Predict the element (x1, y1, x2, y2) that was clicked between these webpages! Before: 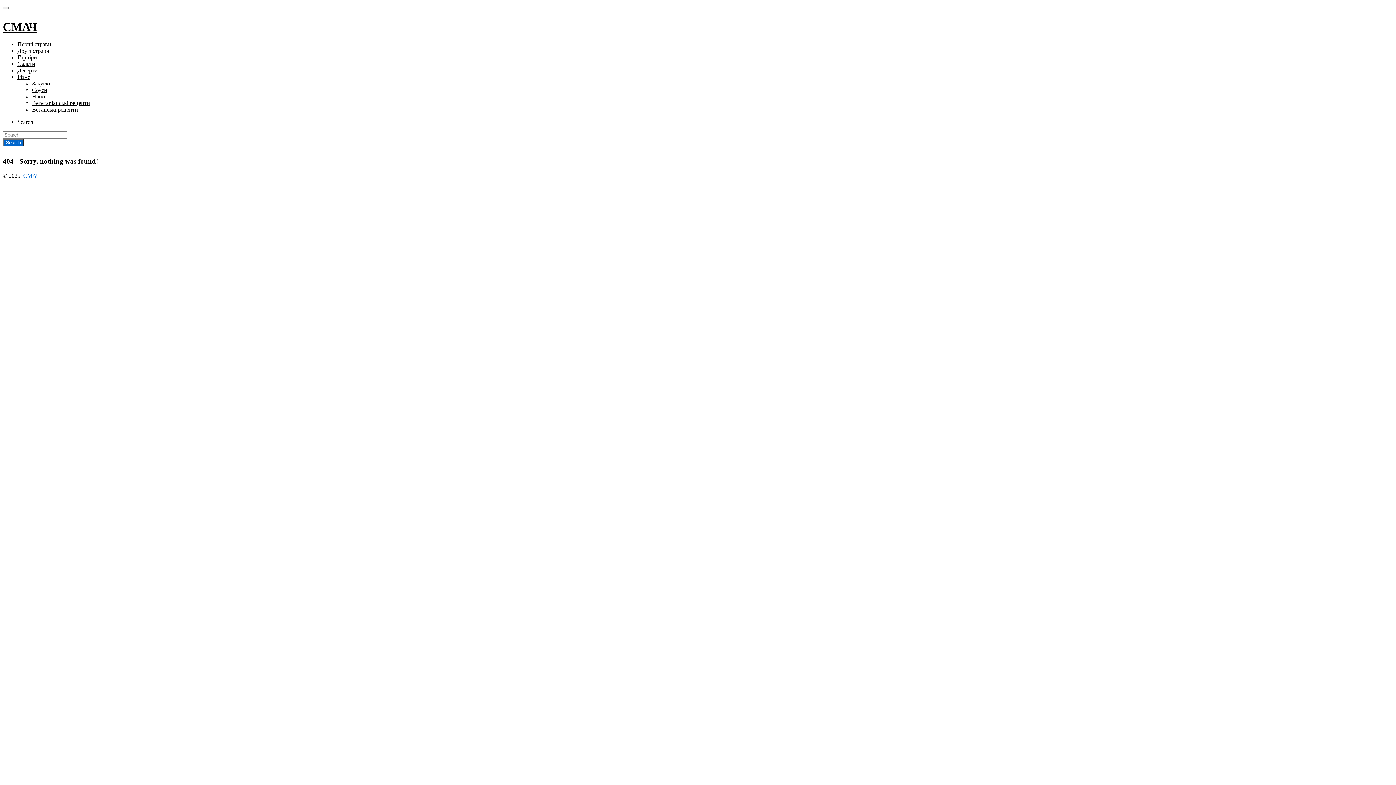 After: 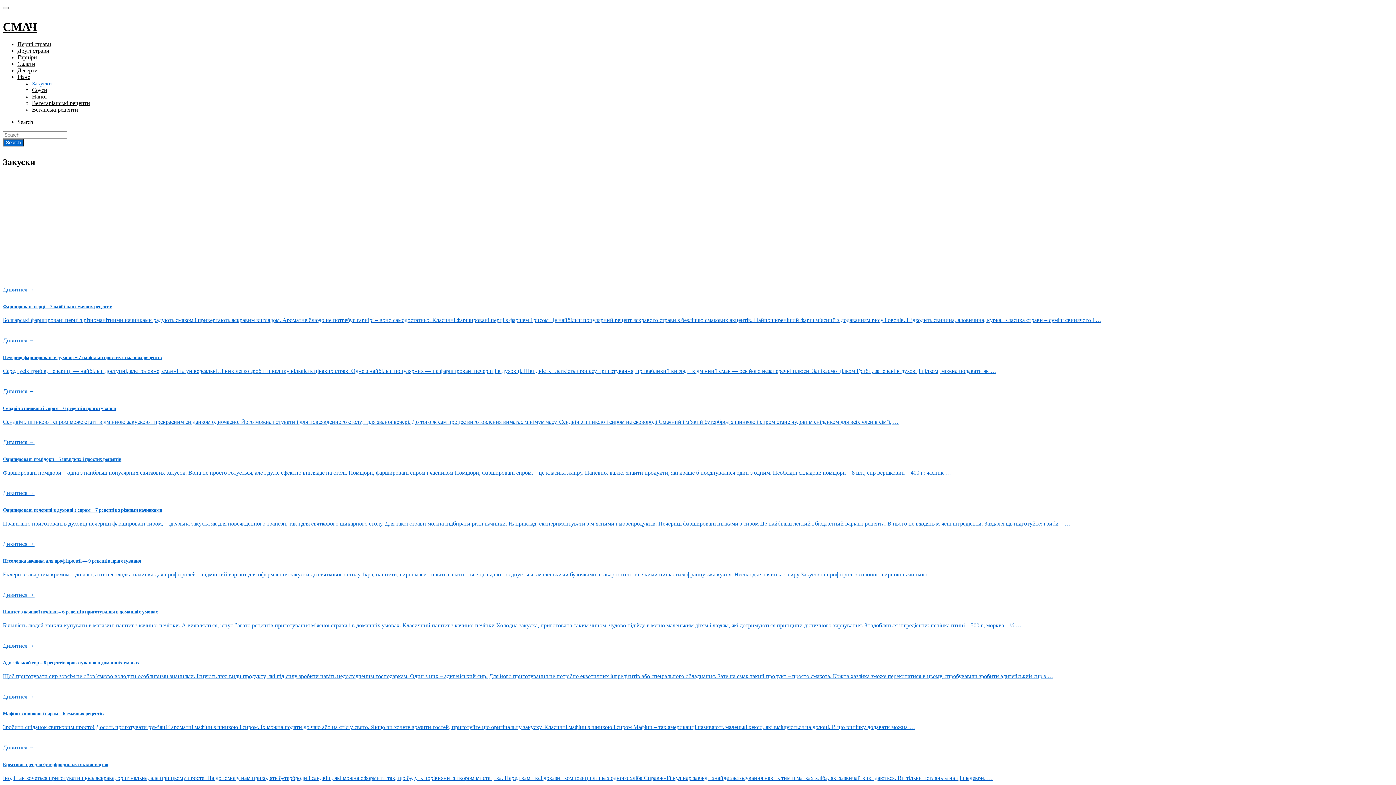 Action: bbox: (32, 80, 52, 86) label: Закуски